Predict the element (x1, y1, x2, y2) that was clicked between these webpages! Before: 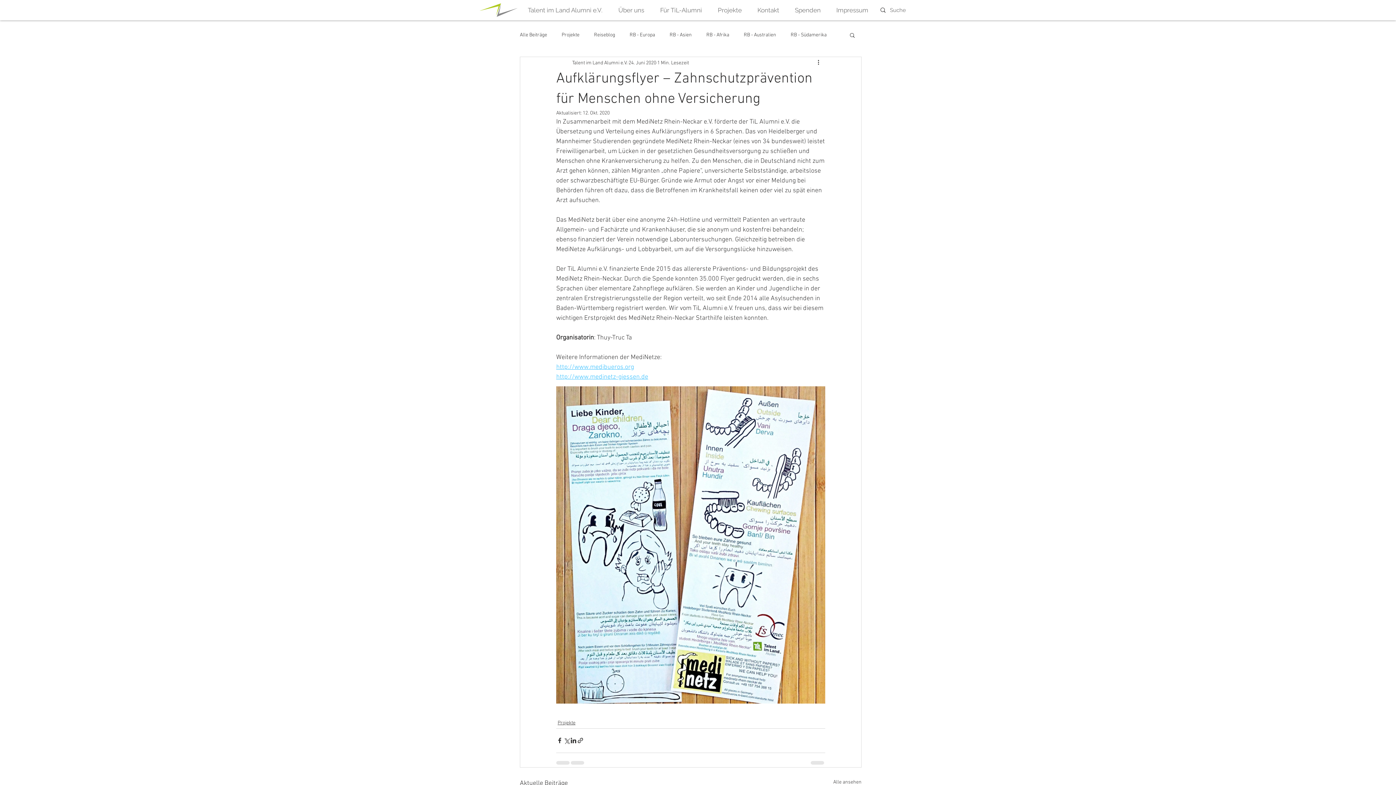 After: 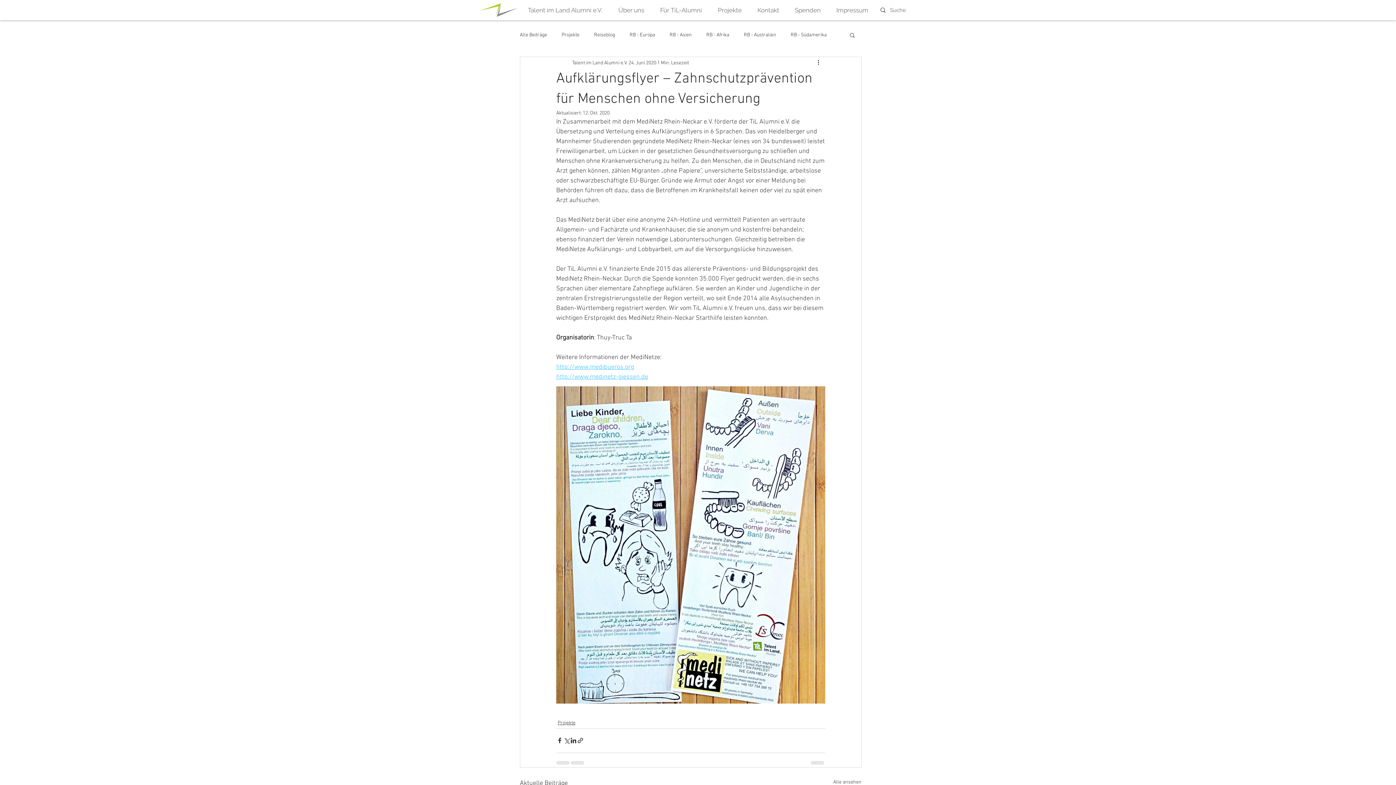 Action: bbox: (556, 373, 648, 381) label: http://www.medinetz-giessen.de